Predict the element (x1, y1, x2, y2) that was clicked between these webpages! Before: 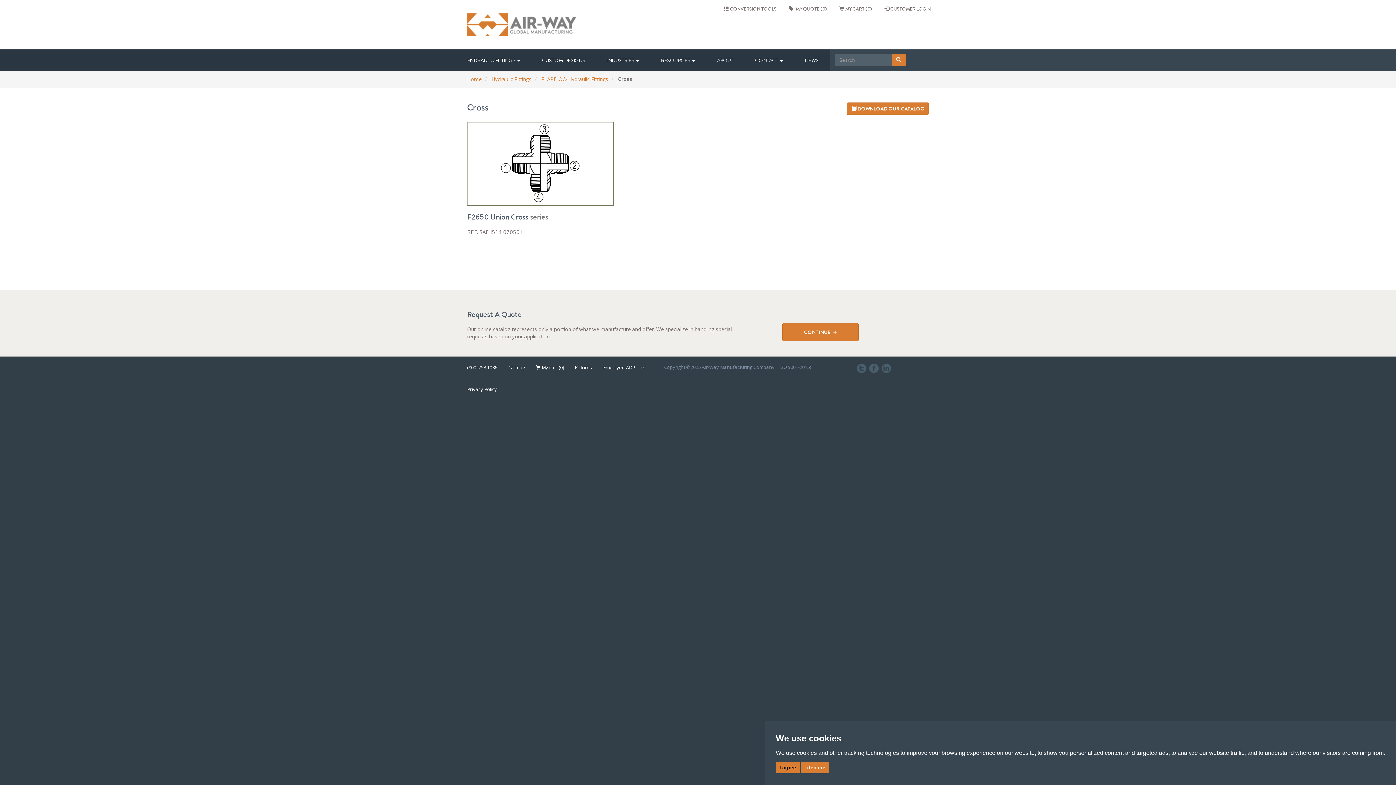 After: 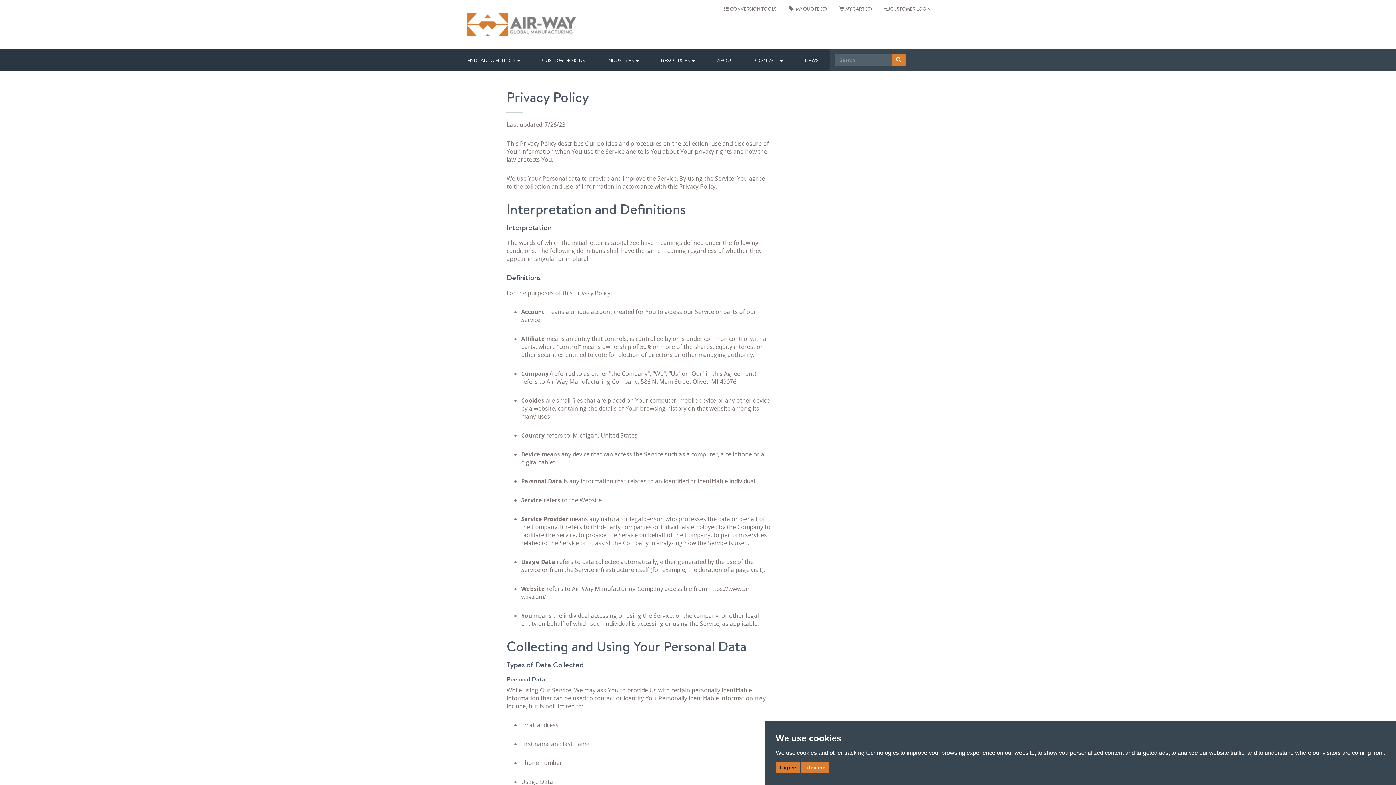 Action: label: Privacy Policy bbox: (461, 378, 502, 400)